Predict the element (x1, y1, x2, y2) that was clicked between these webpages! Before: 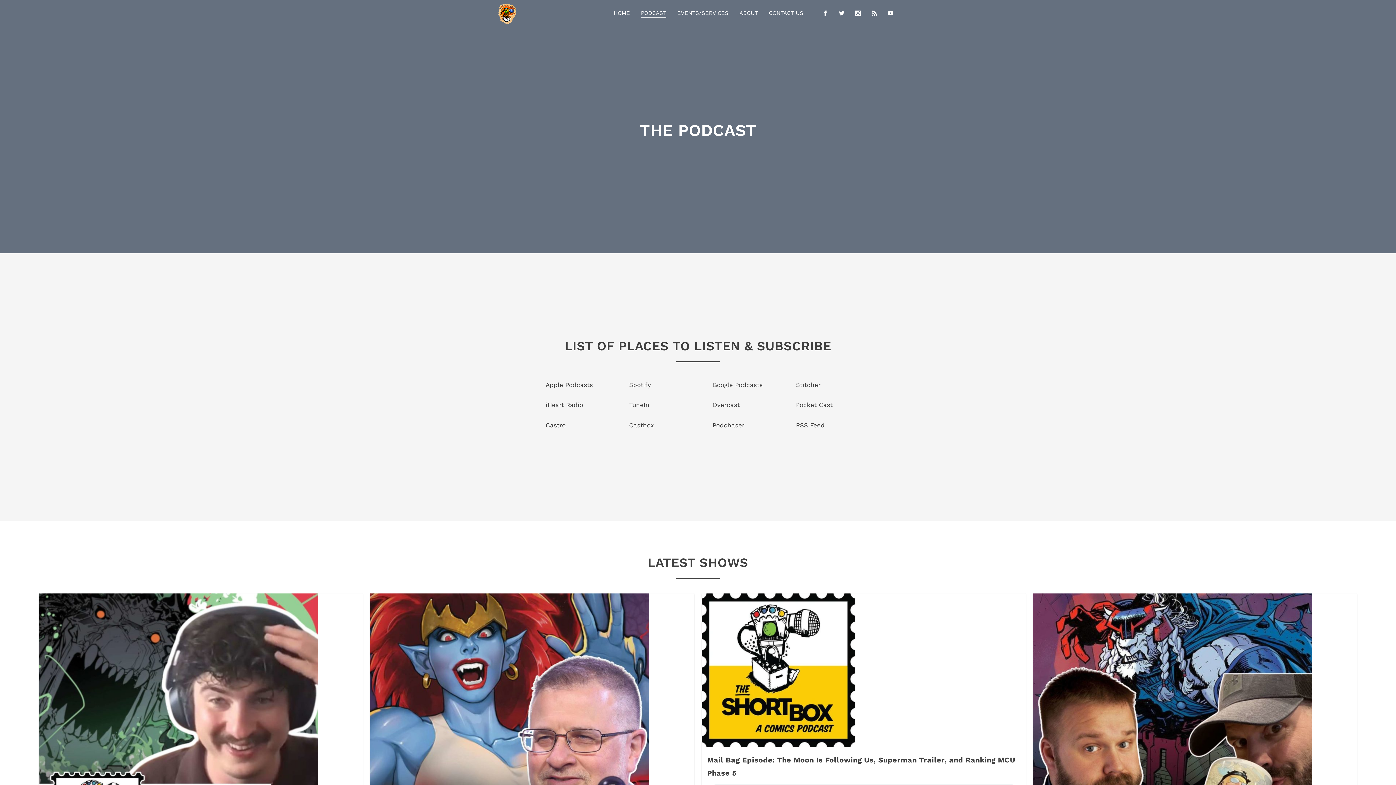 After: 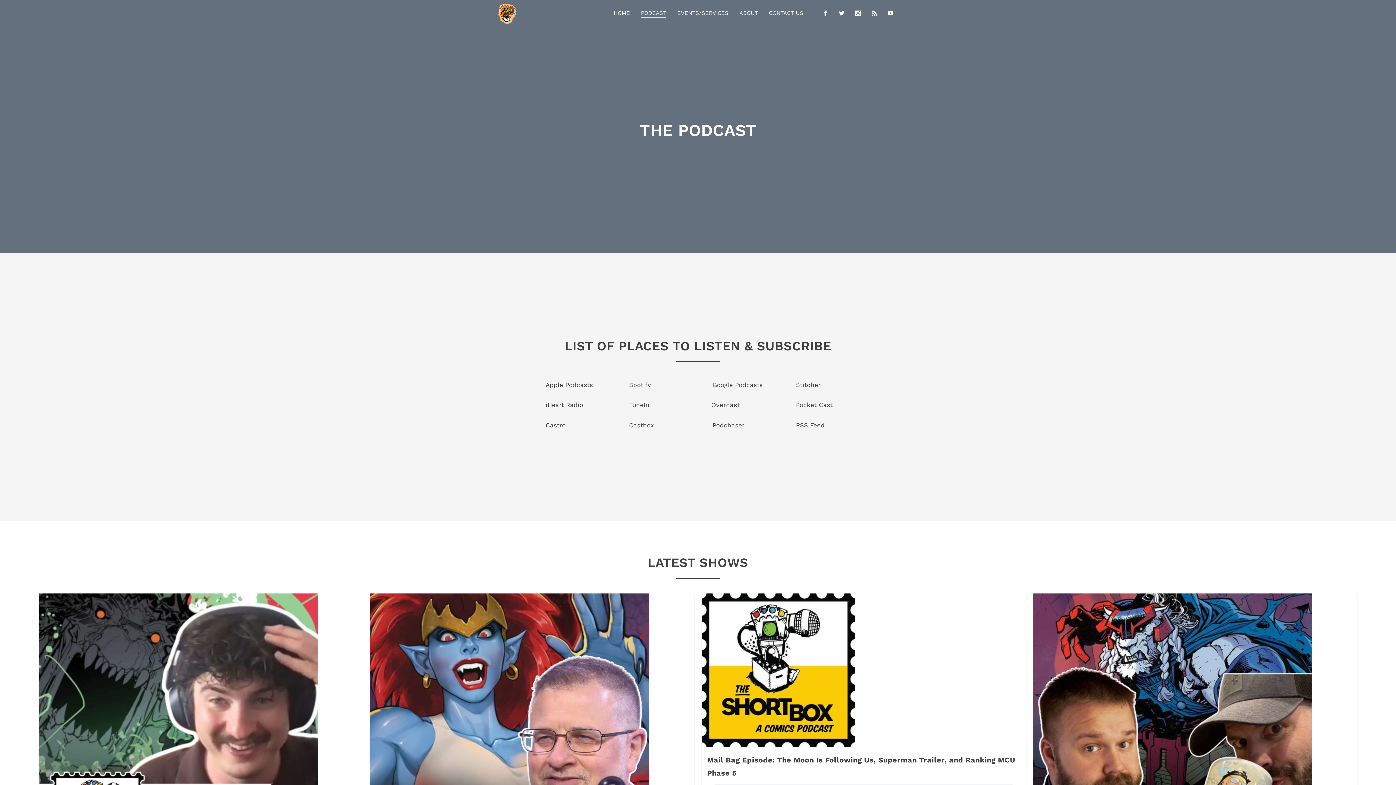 Action: bbox: (698, 397, 781, 413) label: Overcast